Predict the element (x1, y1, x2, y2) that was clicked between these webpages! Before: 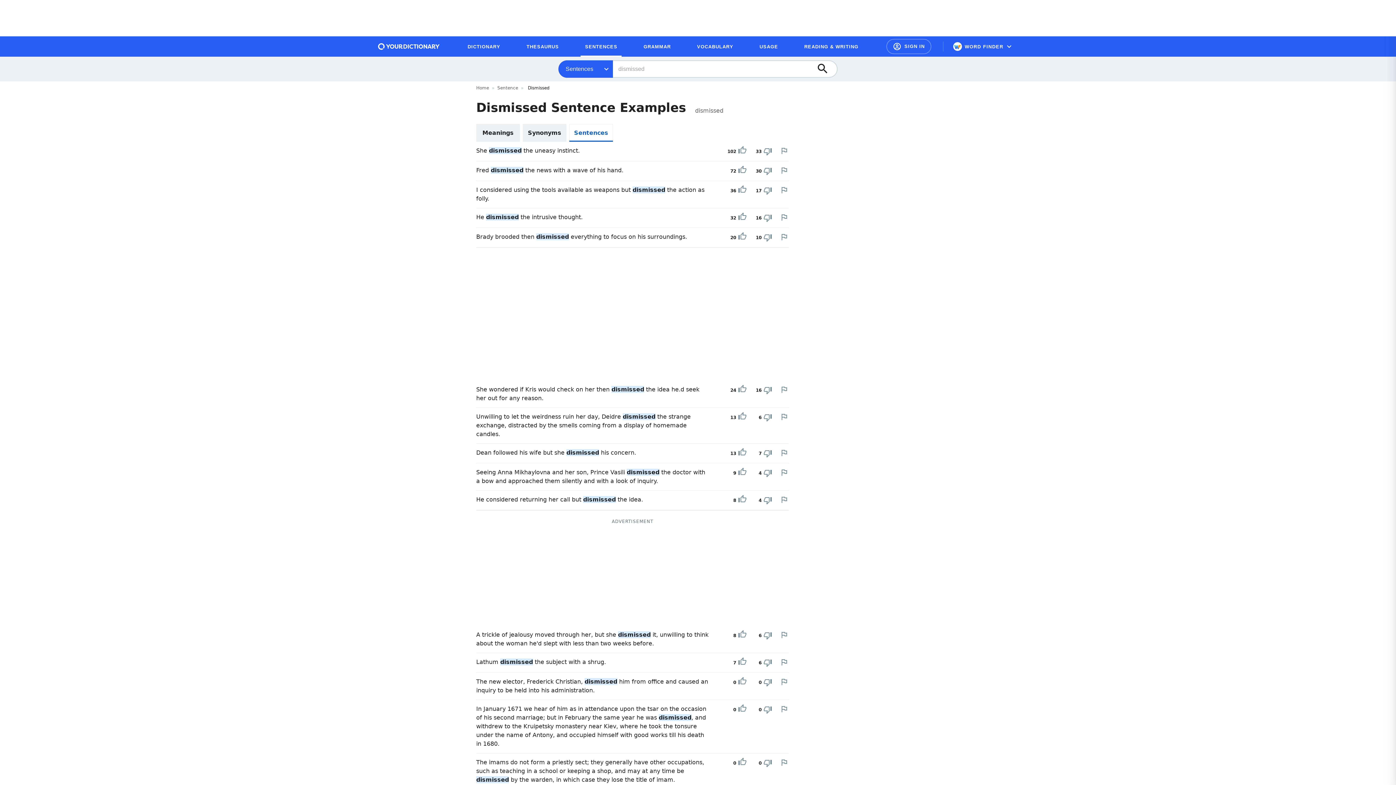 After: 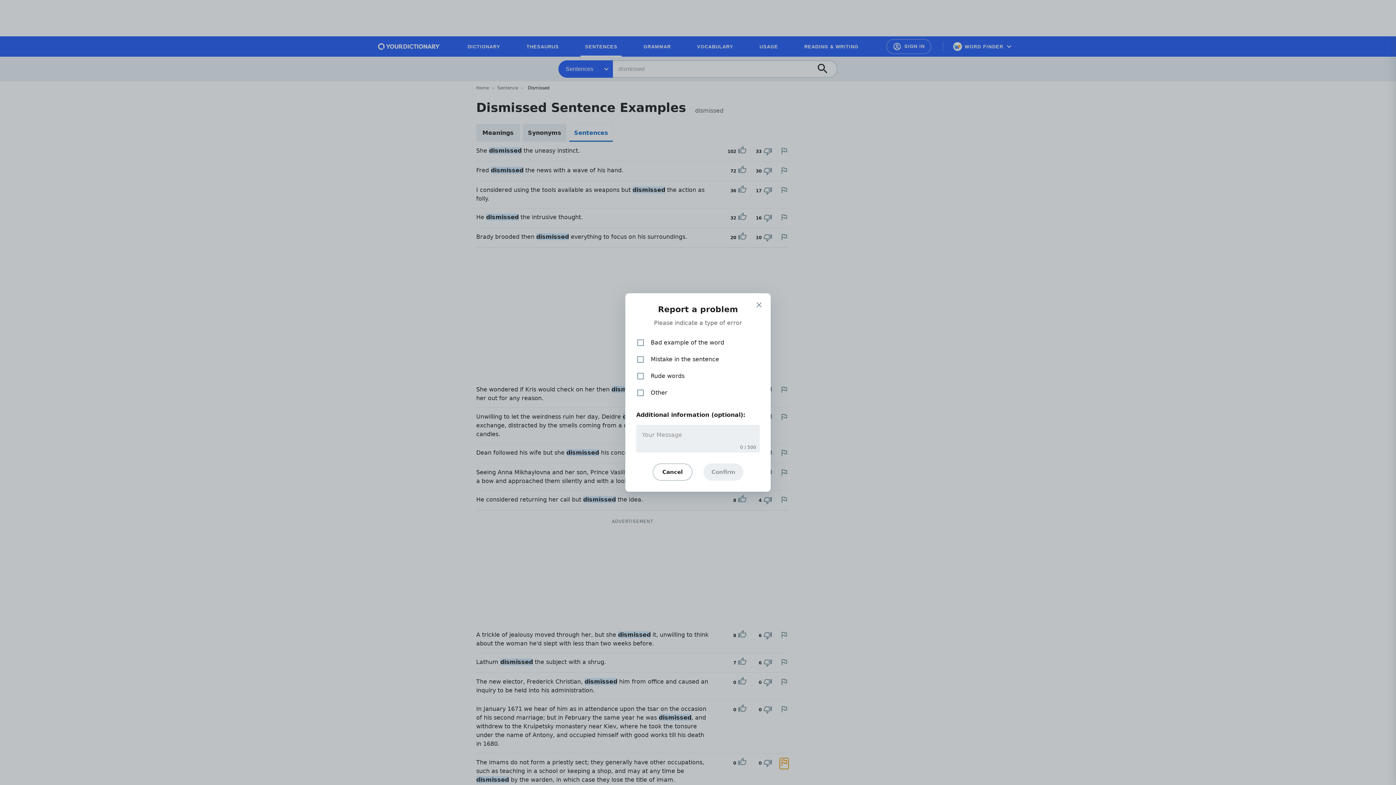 Action: label: Report a problem in this example bbox: (780, 758, 788, 767)